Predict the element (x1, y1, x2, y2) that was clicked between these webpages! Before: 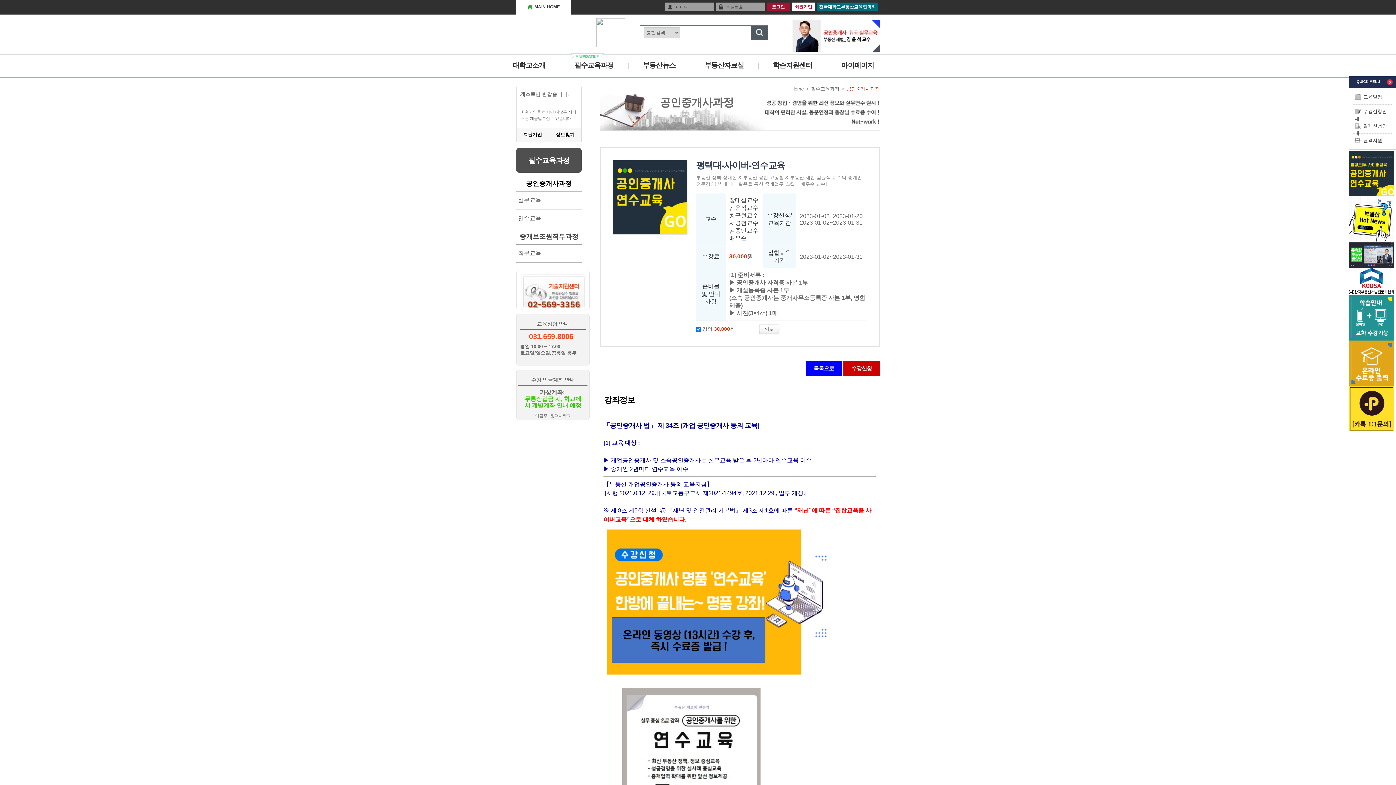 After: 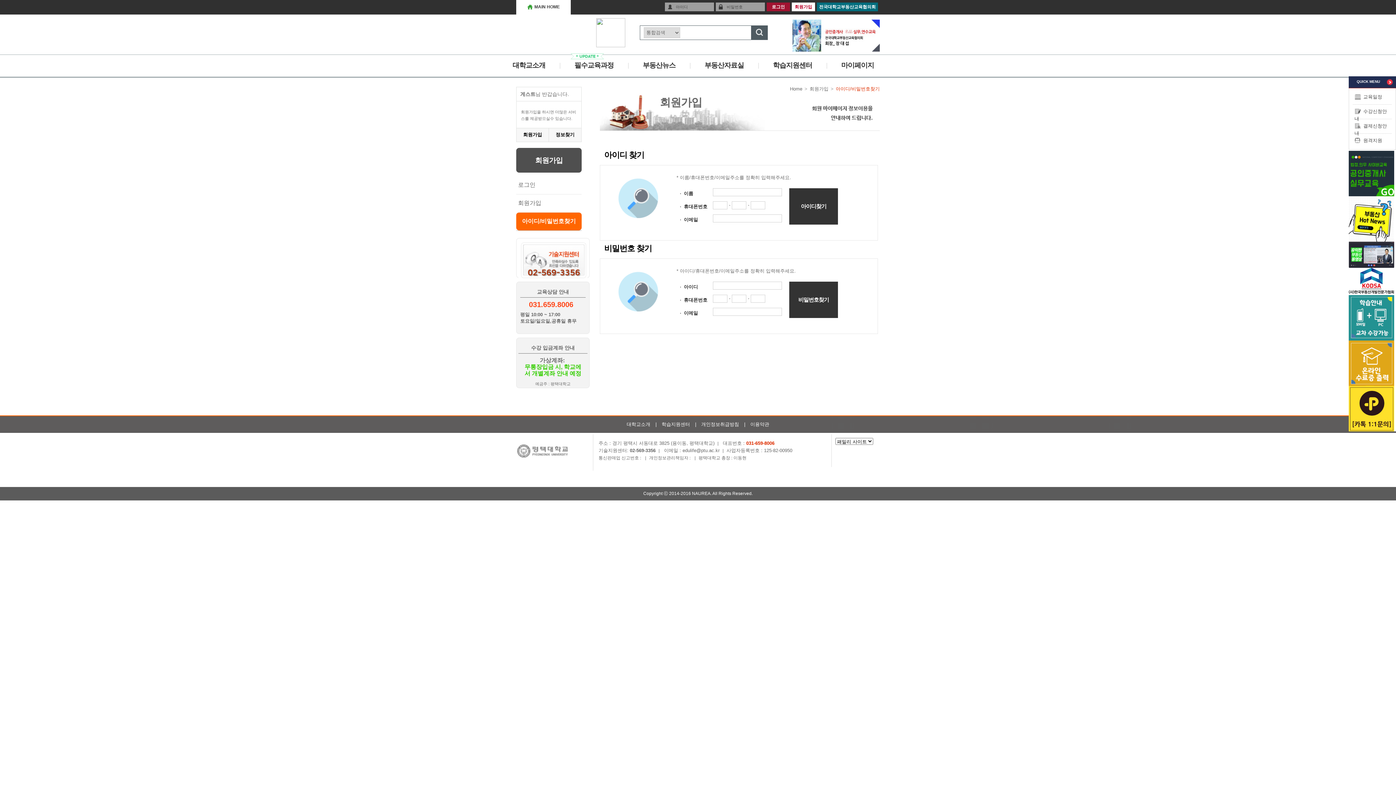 Action: bbox: (548, 128, 581, 142) label: 정보찾기